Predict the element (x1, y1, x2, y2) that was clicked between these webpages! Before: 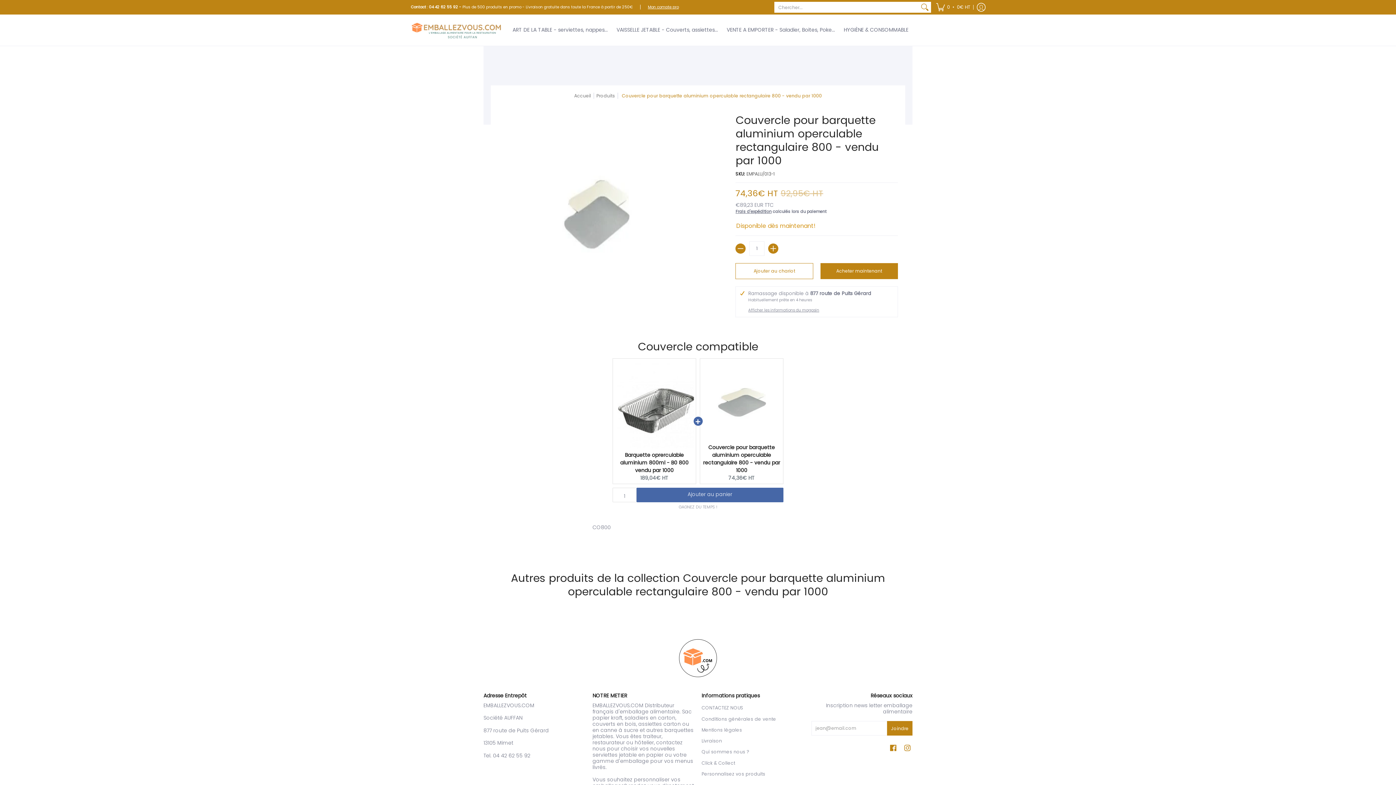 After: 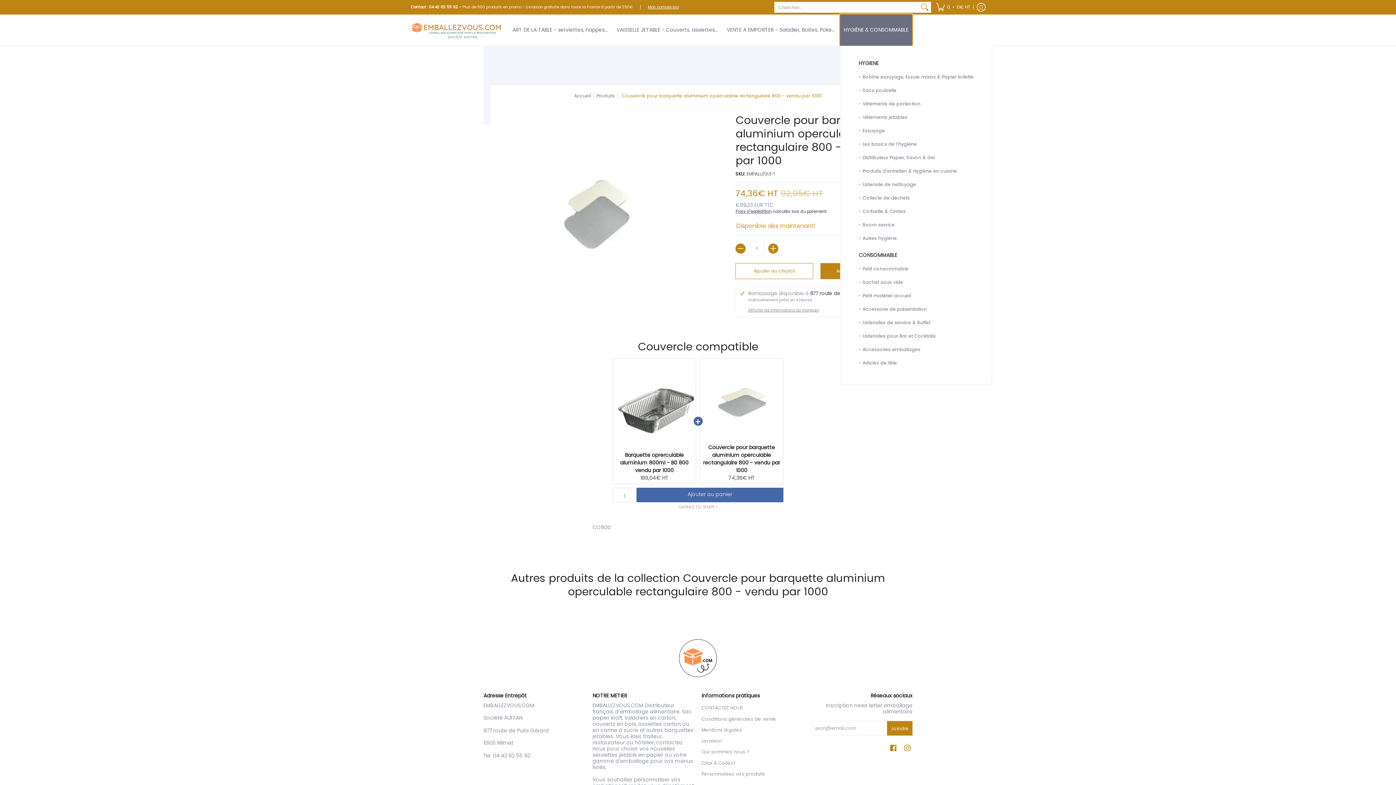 Action: bbox: (840, 14, 912, 45) label: HYGIÈNE & CONSOMMABLE